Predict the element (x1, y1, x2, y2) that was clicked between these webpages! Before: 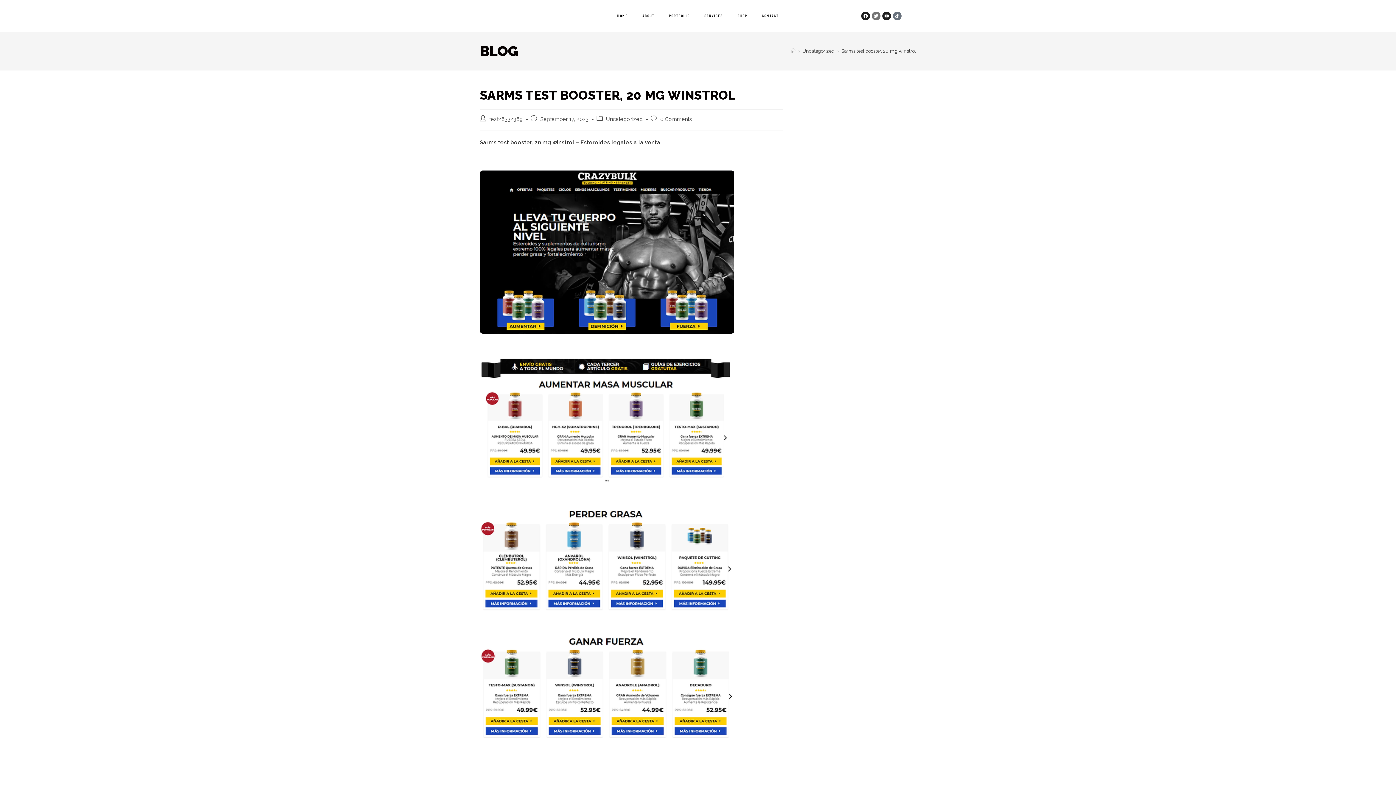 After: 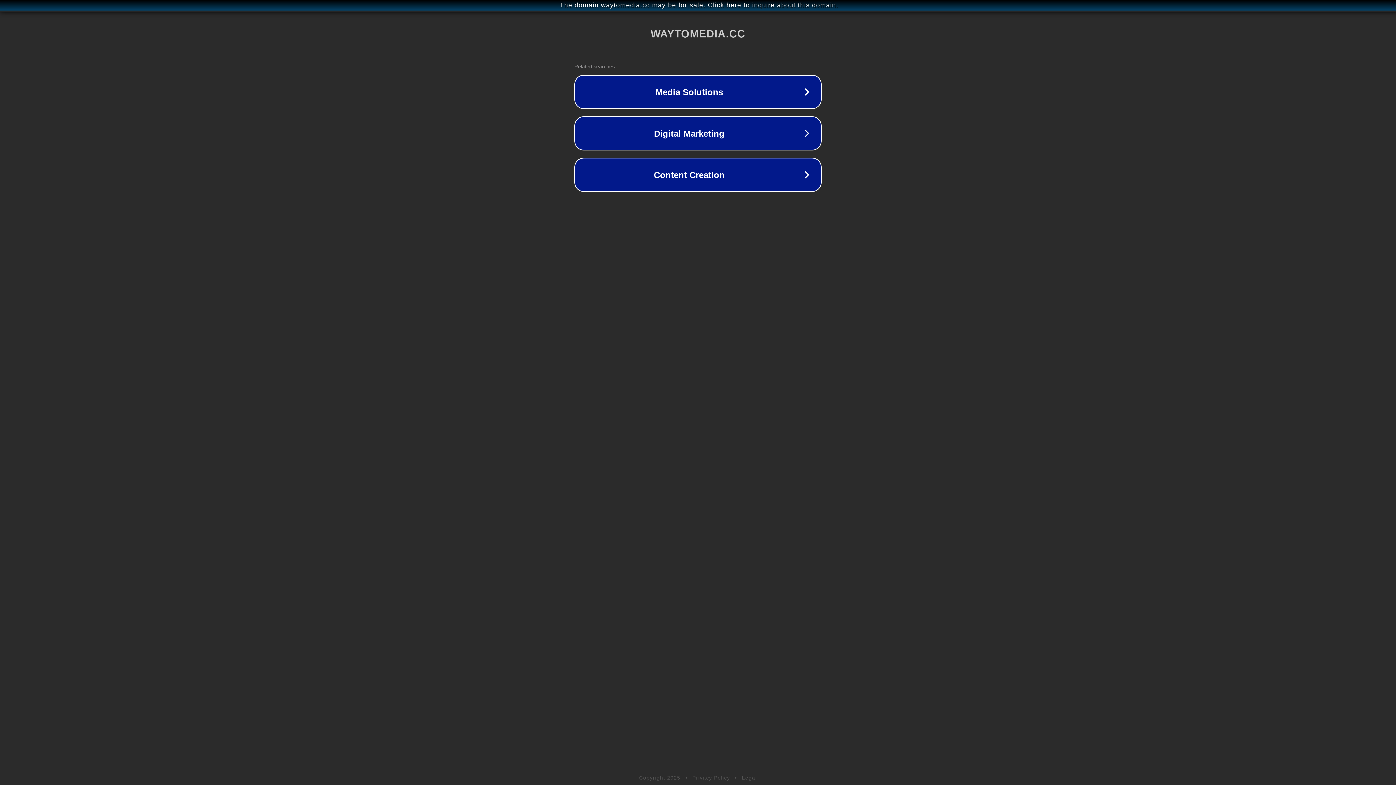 Action: bbox: (480, 139, 660, 145) label: Sarms test booster, 20 mg winstrol – Esteroides legales a la venta